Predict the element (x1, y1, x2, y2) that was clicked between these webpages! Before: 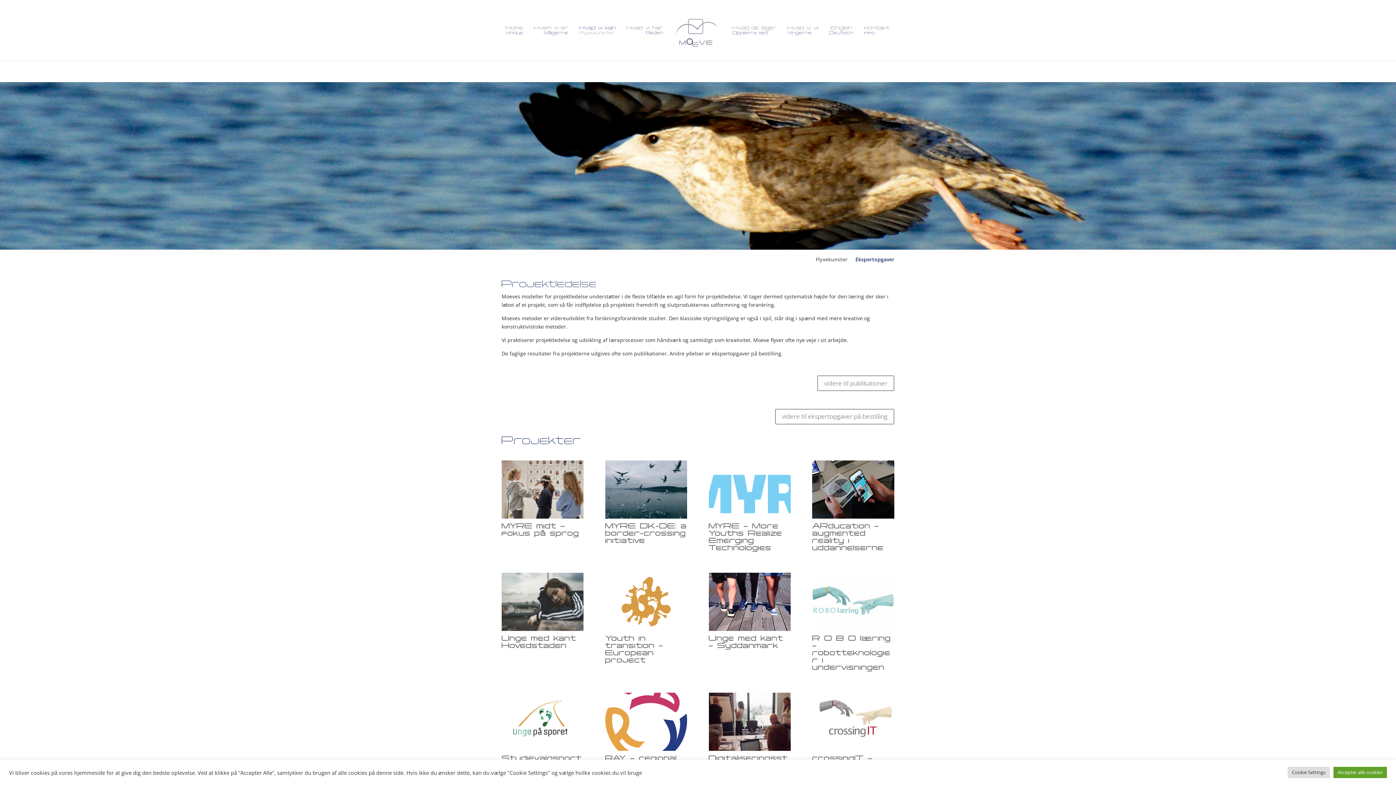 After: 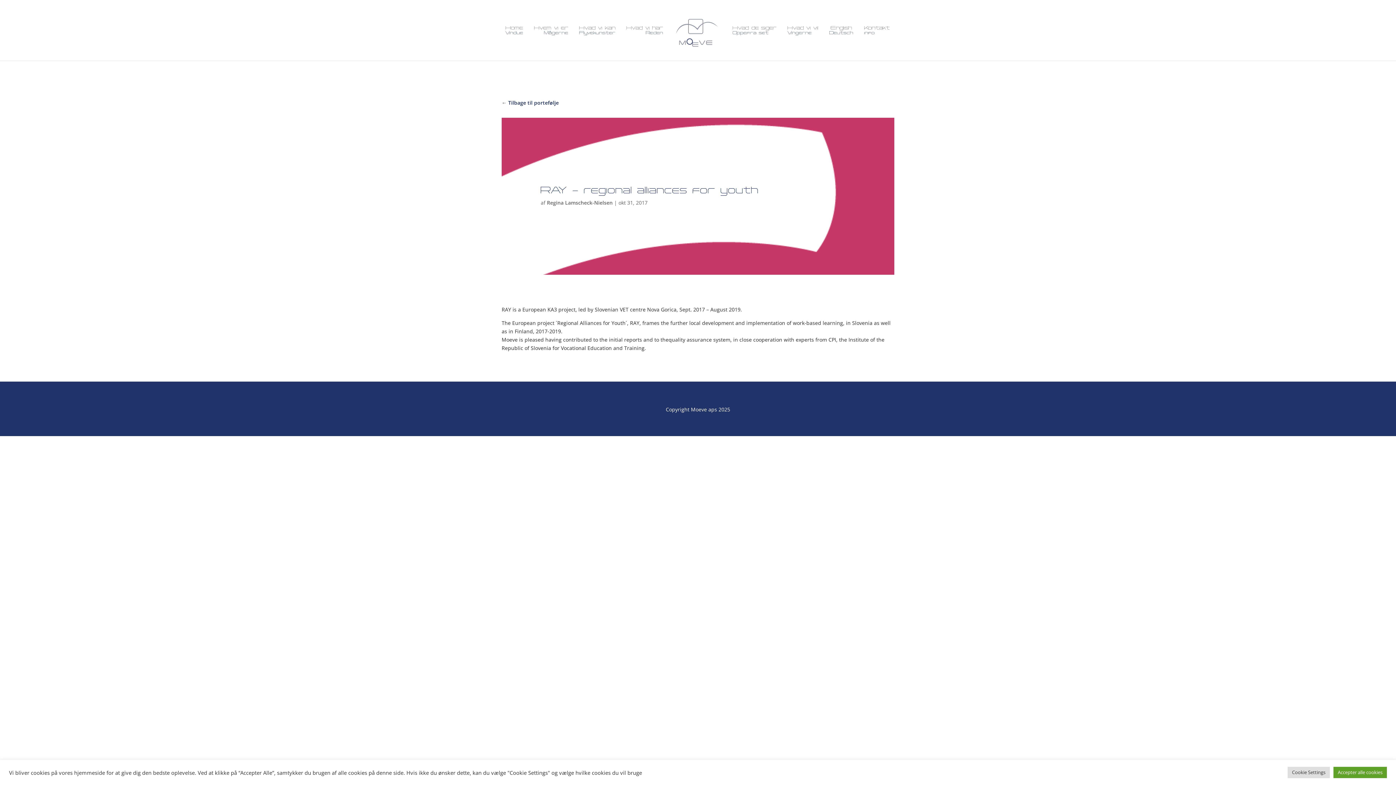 Action: bbox: (605, 693, 687, 751)